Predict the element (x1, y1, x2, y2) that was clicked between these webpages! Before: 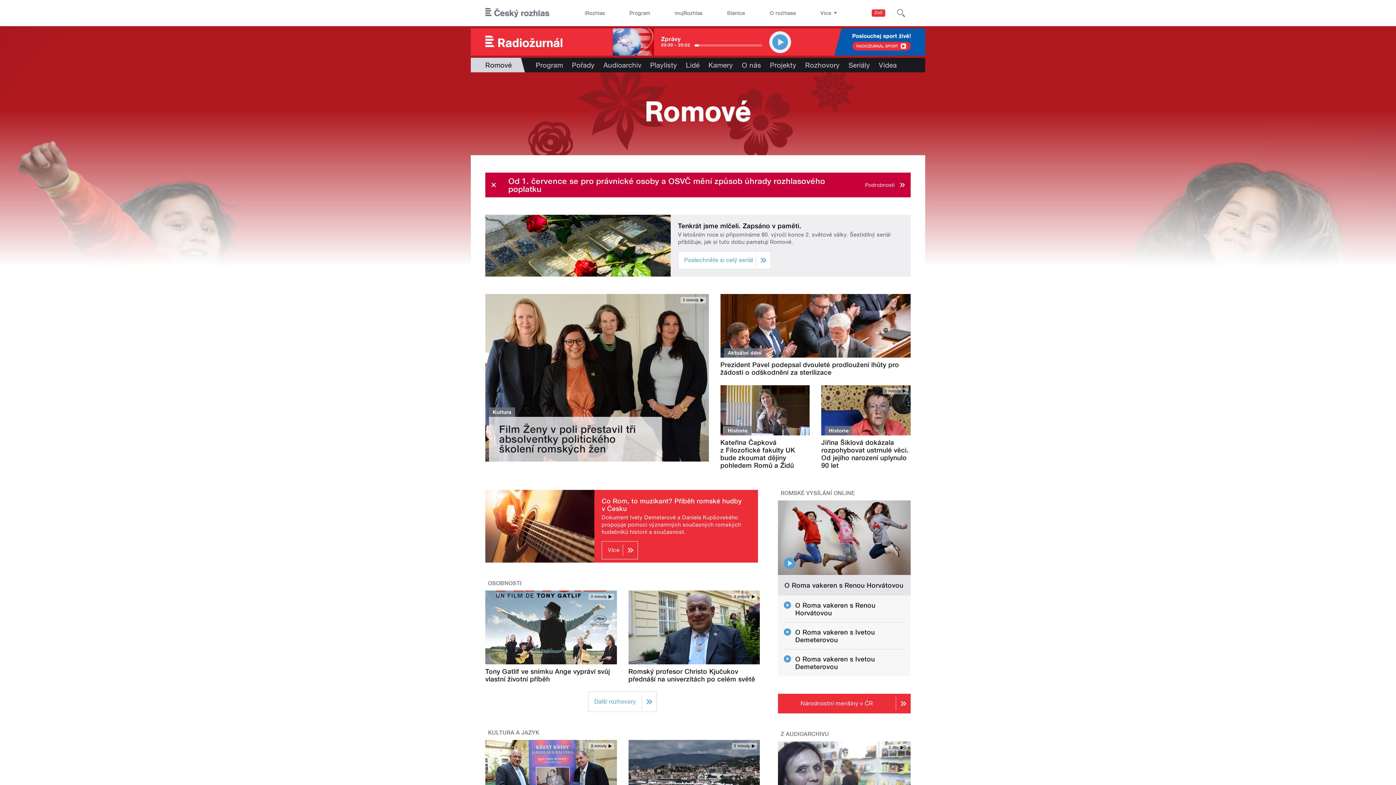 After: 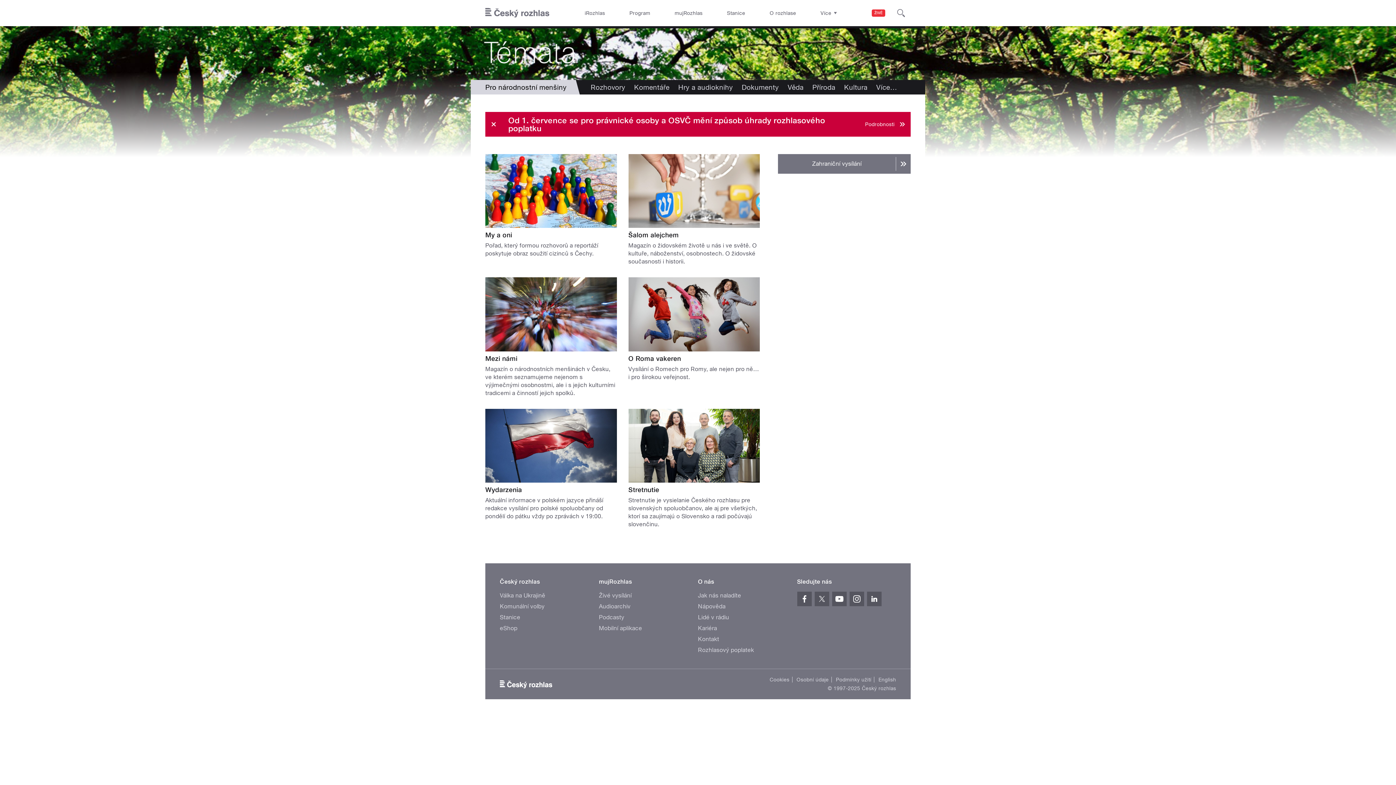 Action: bbox: (778, 694, 910, 713) label: Národnostní menšiny v ČR